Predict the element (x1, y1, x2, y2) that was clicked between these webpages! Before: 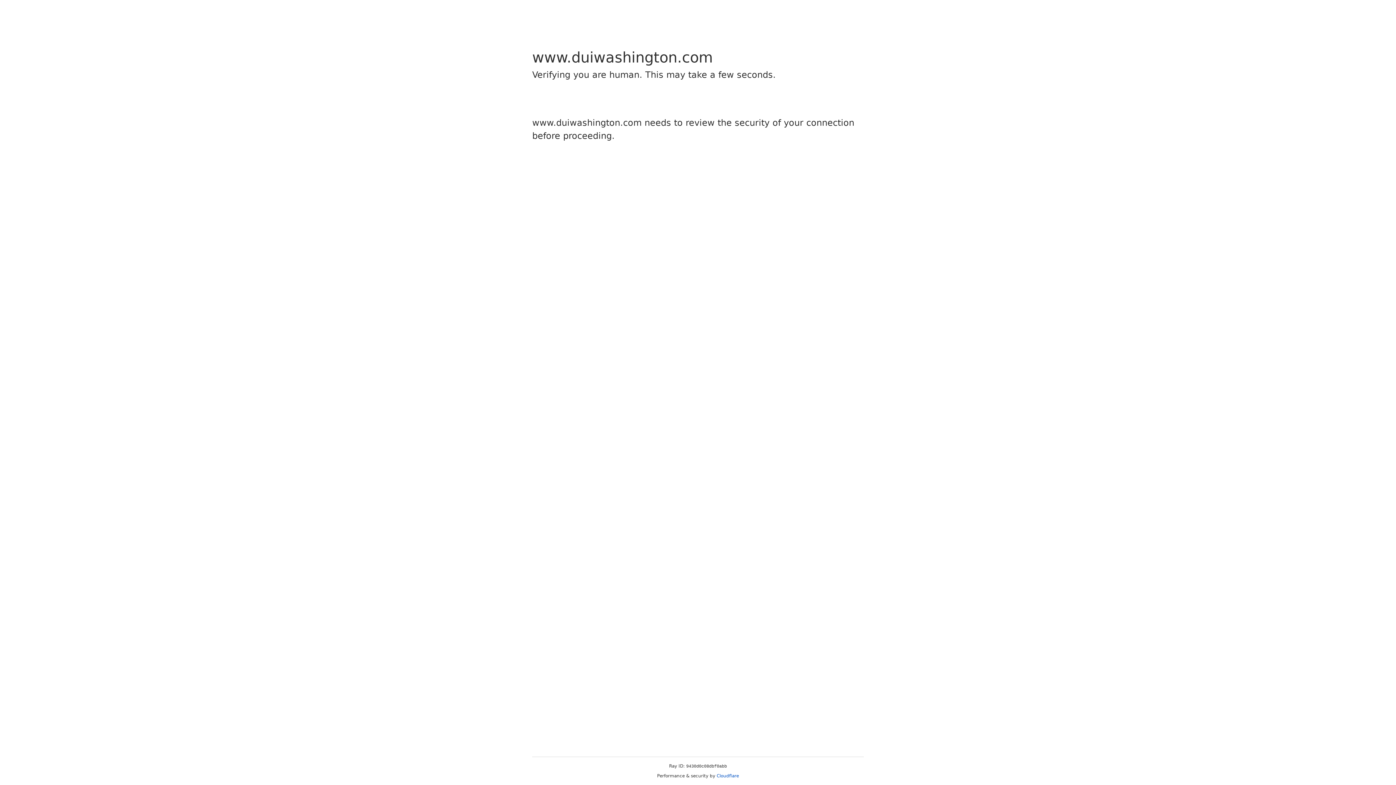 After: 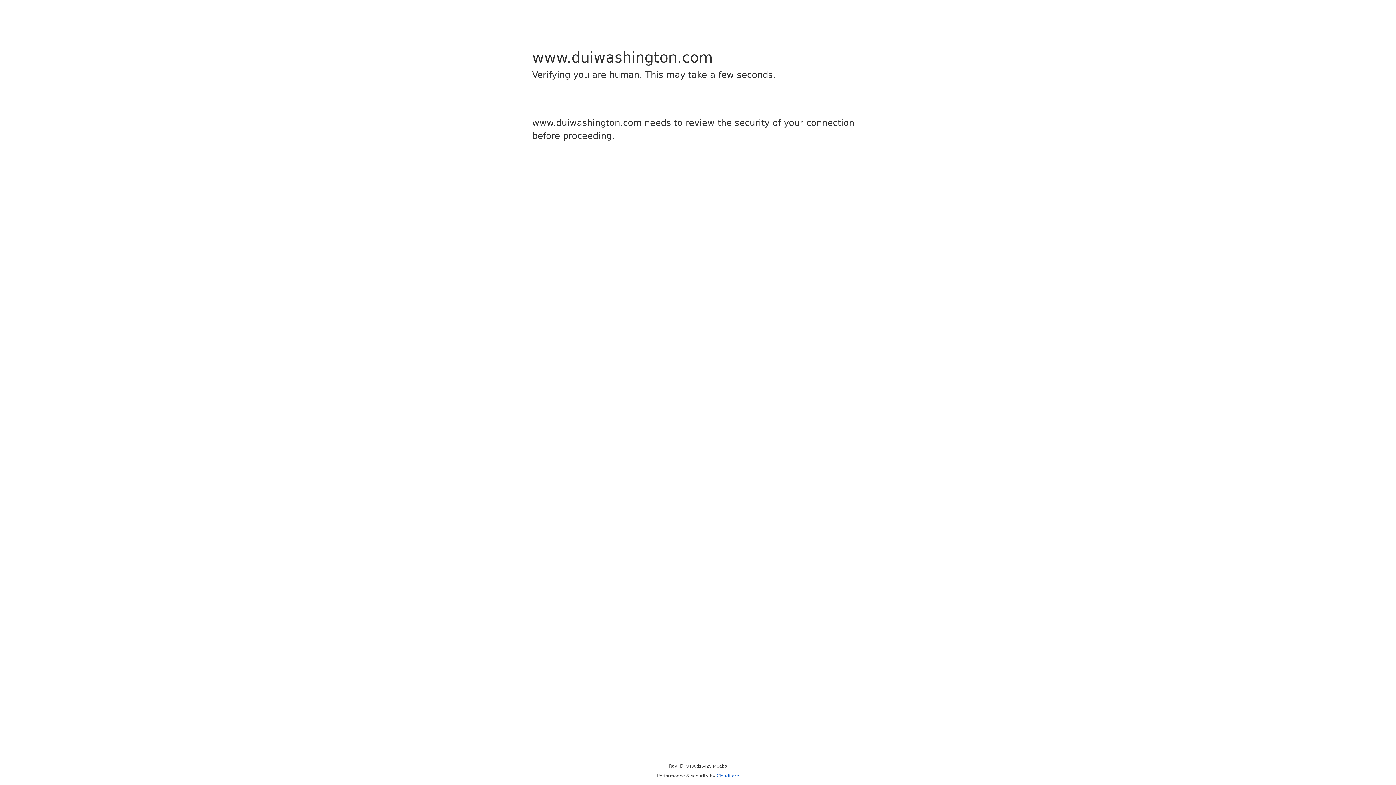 Action: label: Cloudflare bbox: (716, 773, 739, 778)